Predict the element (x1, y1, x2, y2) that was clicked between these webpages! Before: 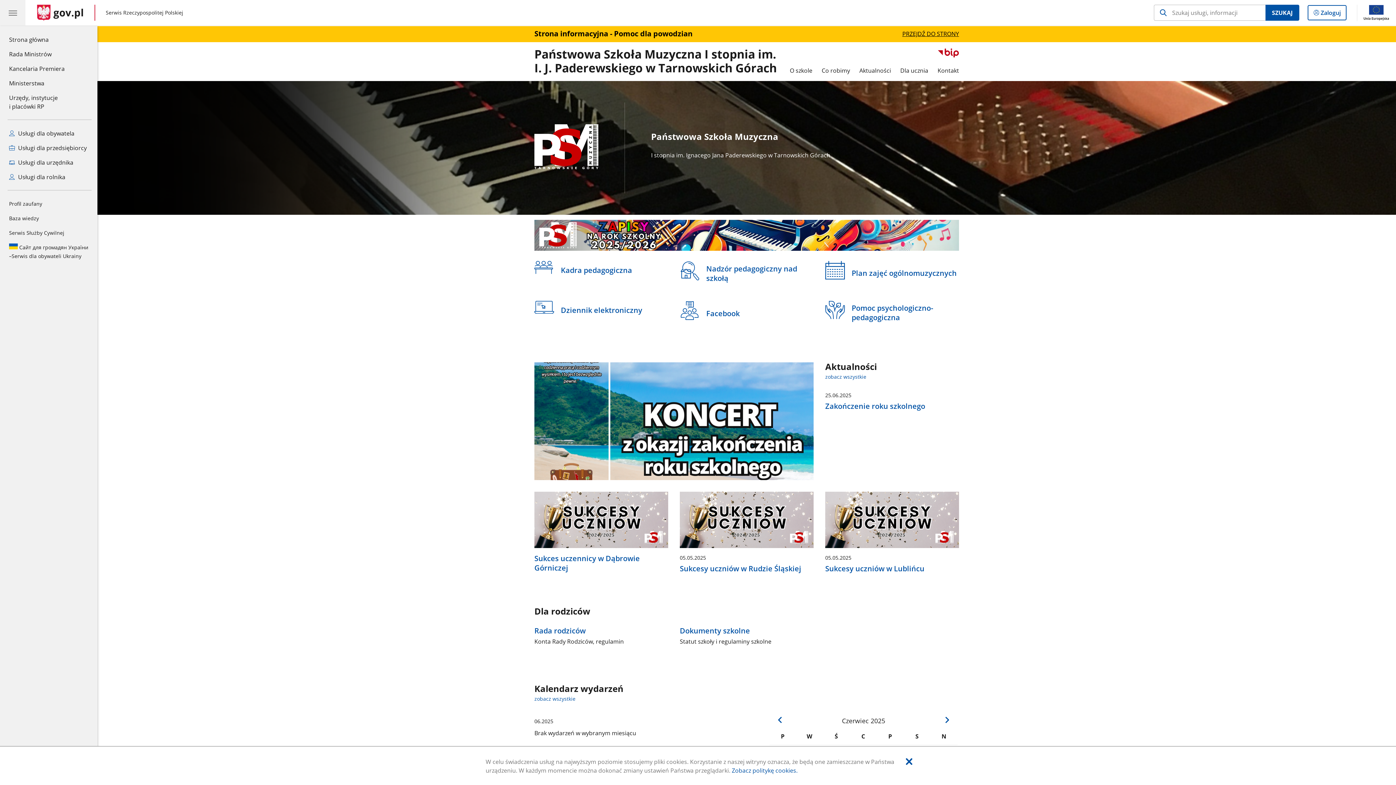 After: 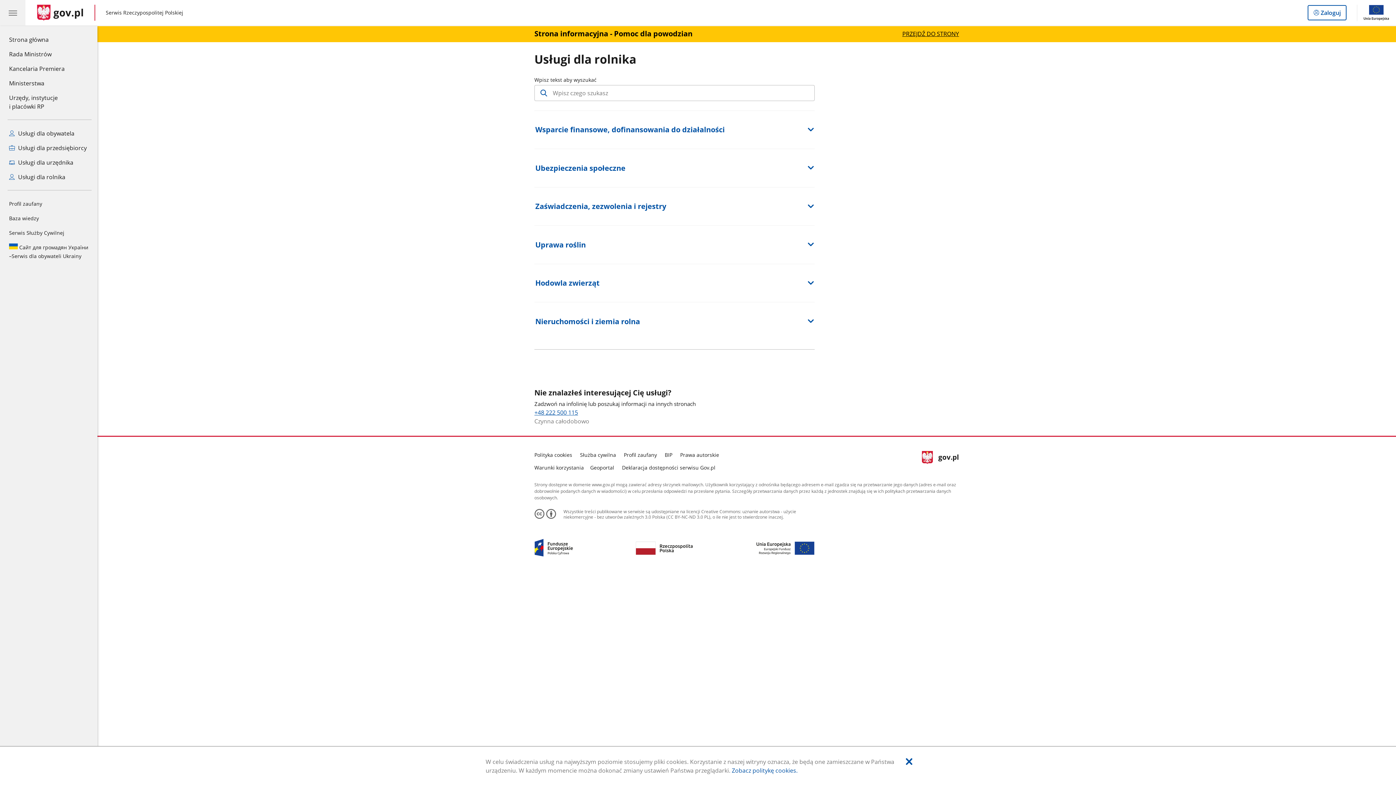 Action: label: Zobacz wszystkie usługi dla rolnika bbox: (0, 169, 97, 184)